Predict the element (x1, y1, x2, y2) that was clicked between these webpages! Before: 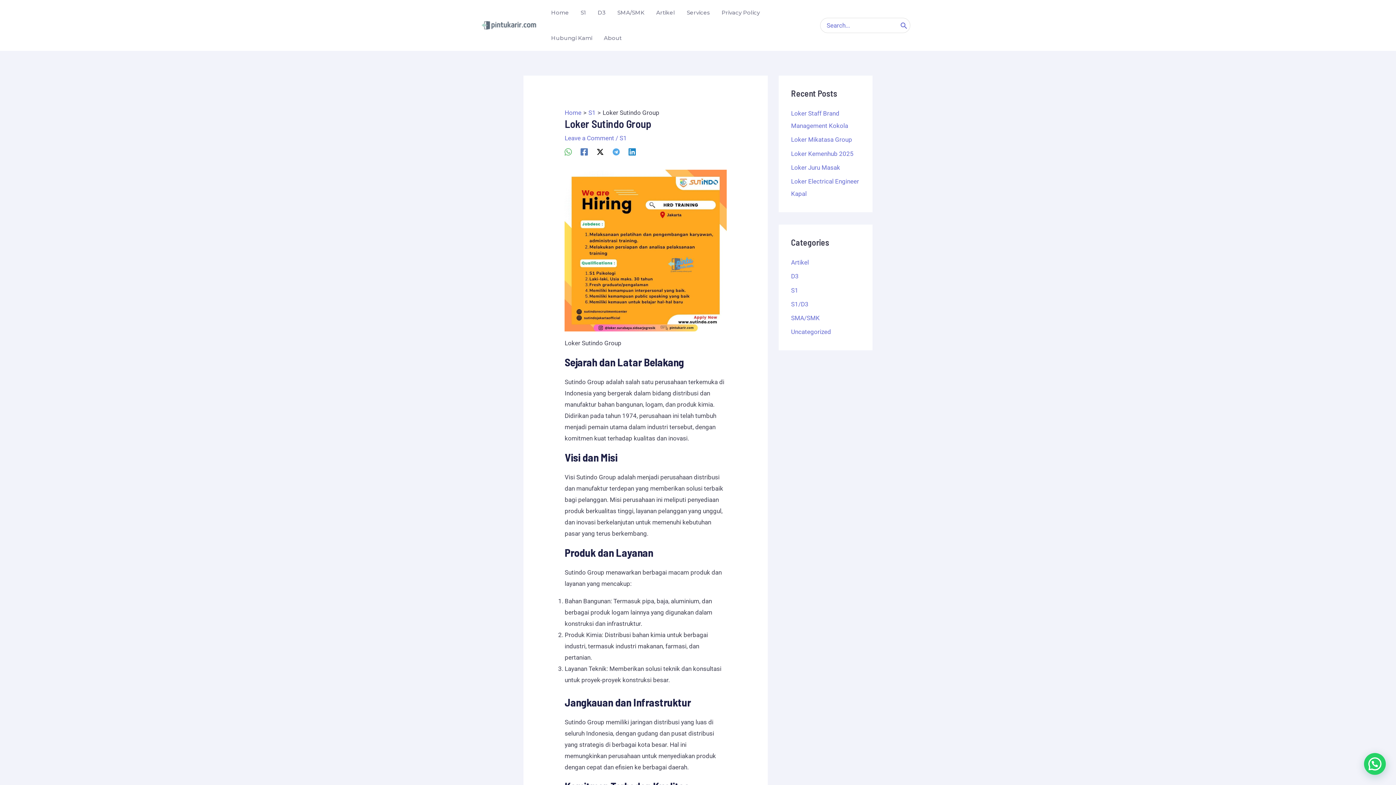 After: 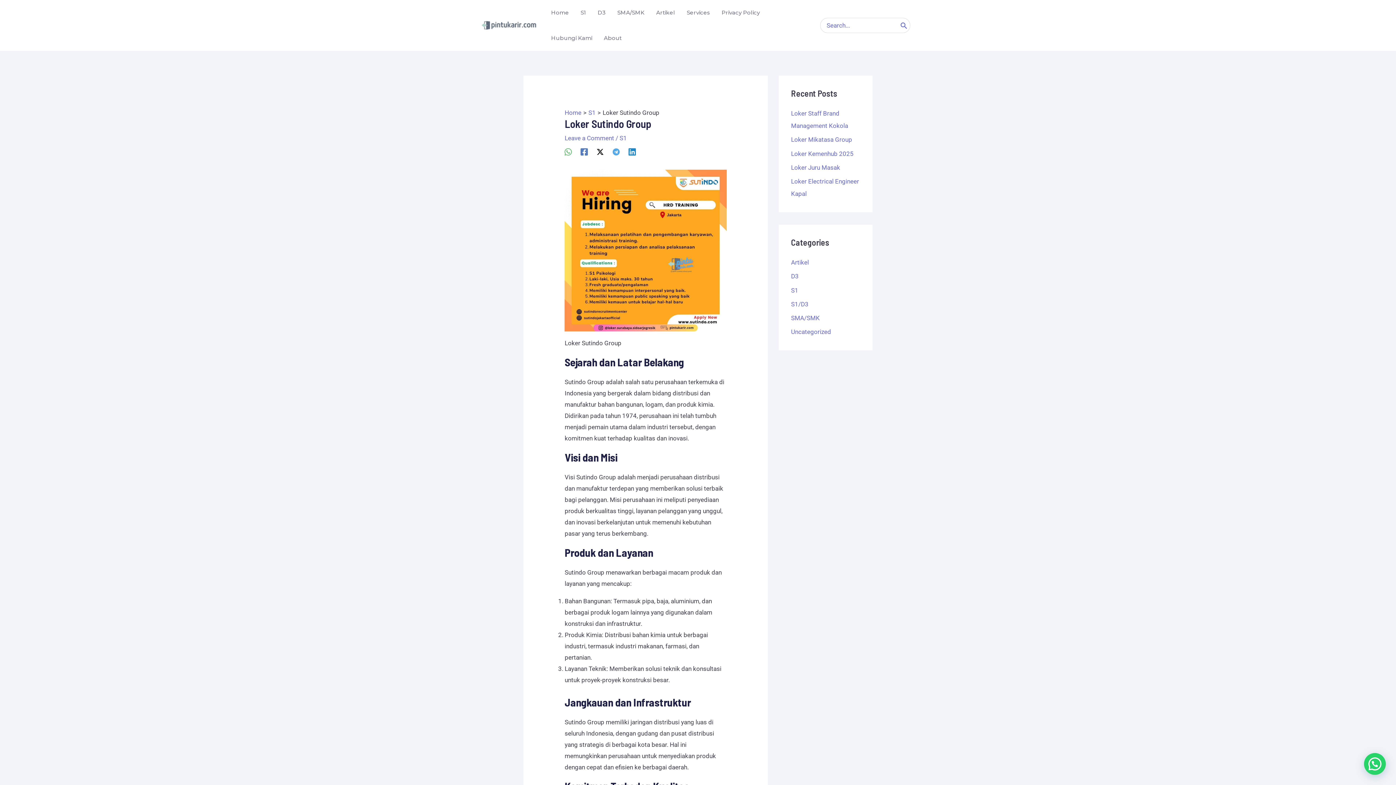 Action: label: WhatsApp bbox: (564, 147, 572, 155)